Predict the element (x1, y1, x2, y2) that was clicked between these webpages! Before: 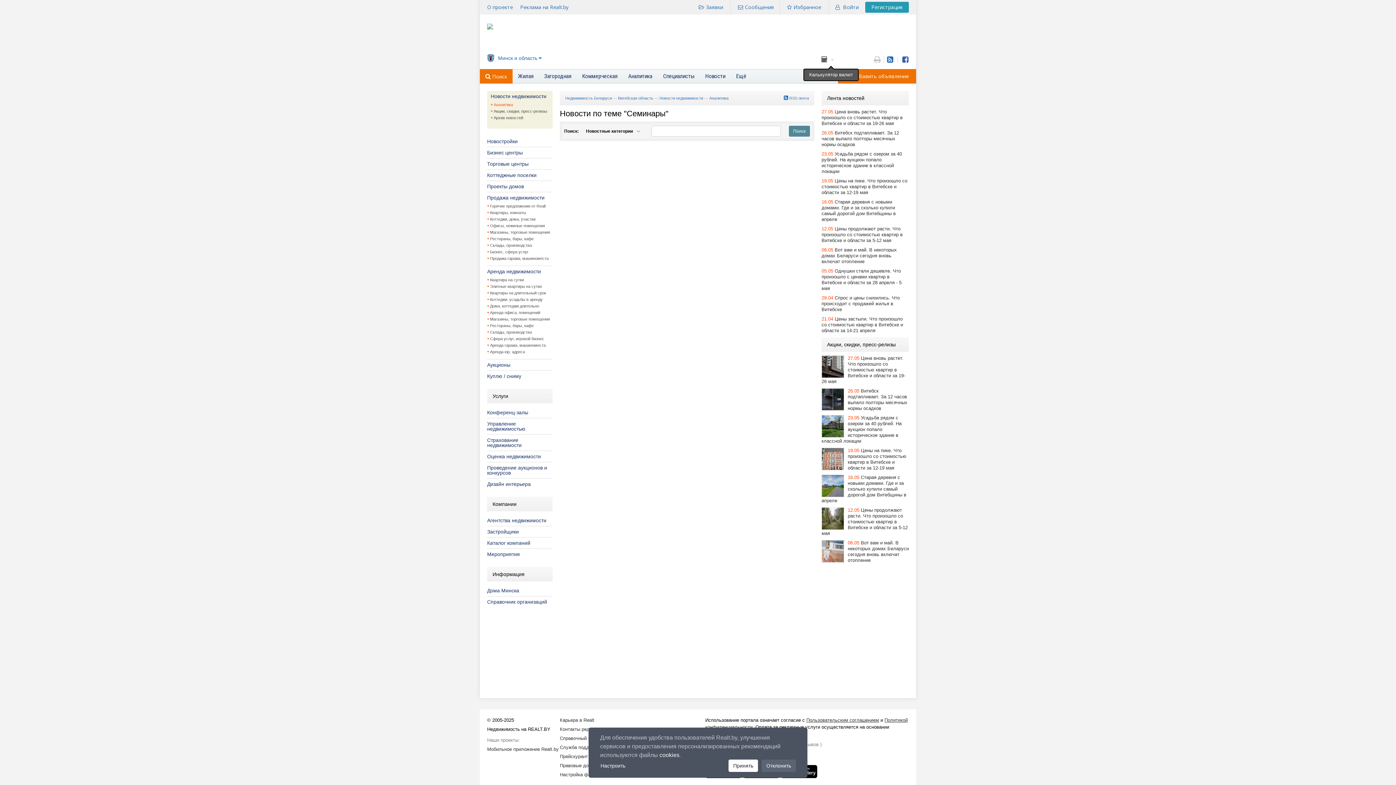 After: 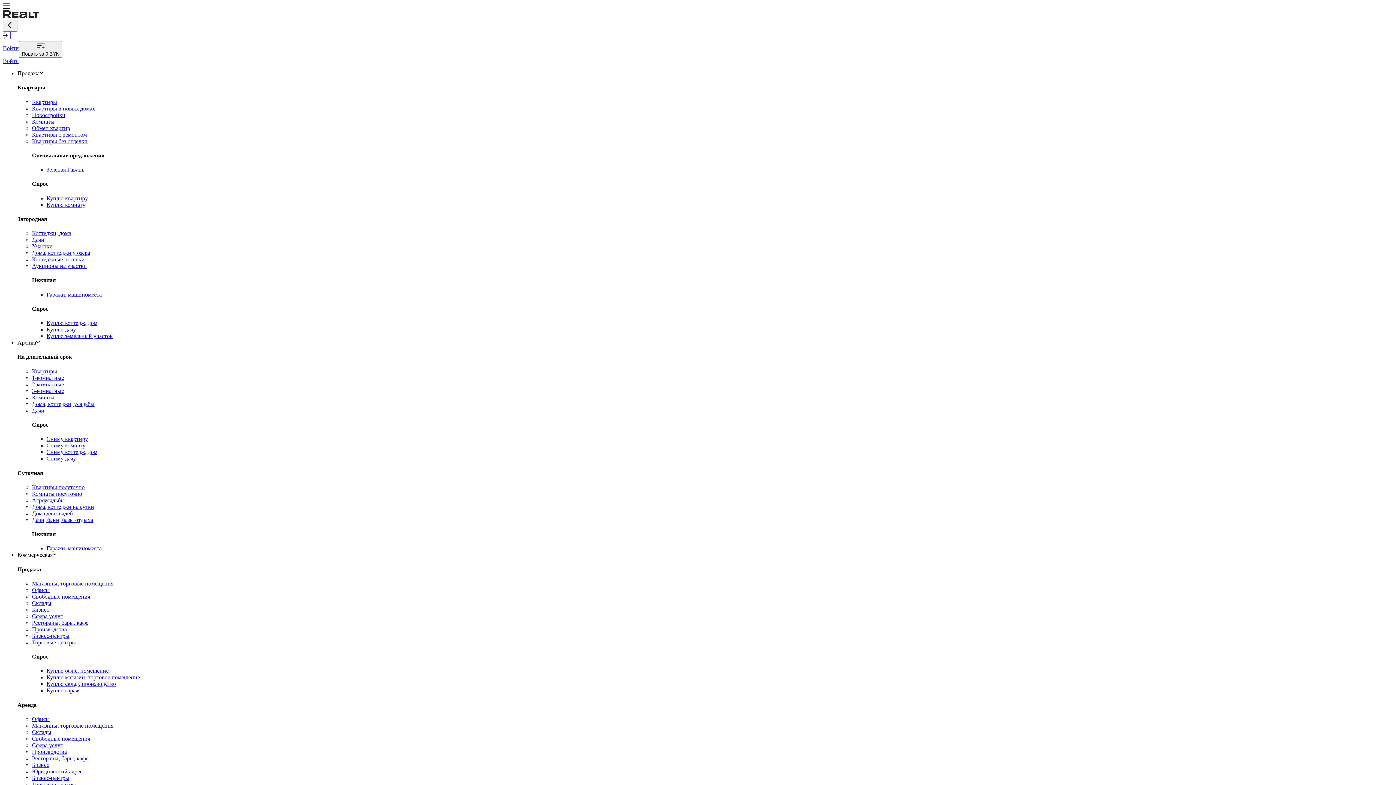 Action: bbox: (565, 96, 612, 100) label: Недвижимость Беларуси